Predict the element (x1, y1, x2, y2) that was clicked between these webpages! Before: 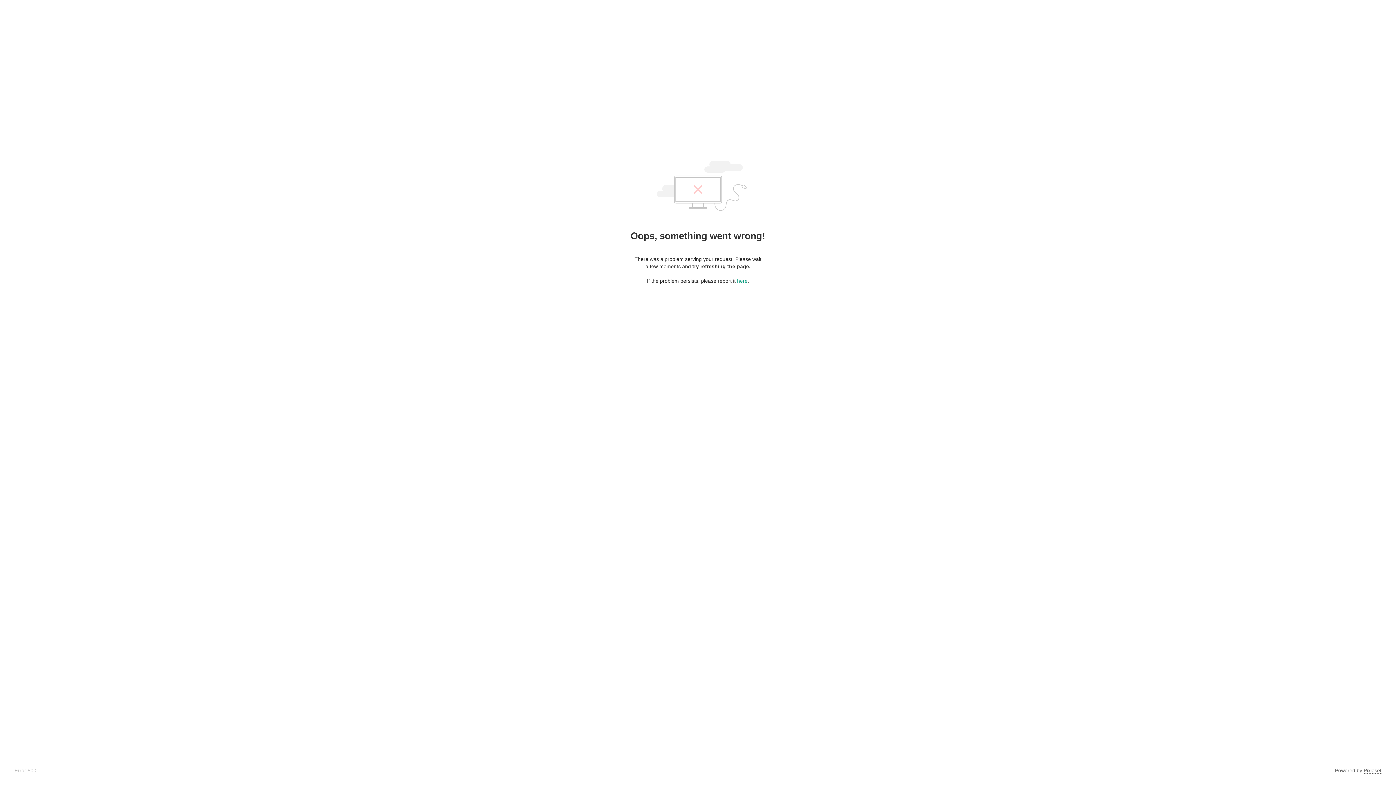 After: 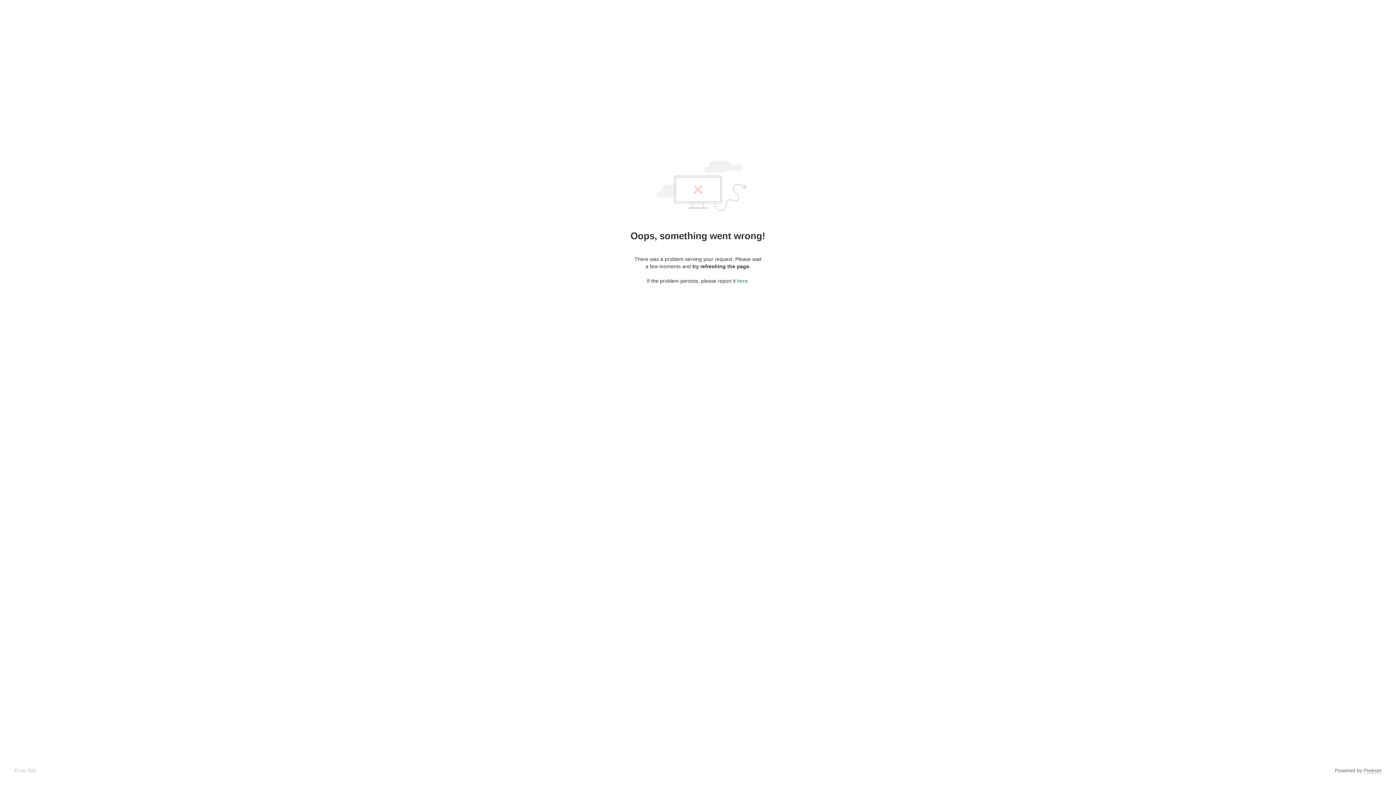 Action: label: here bbox: (737, 278, 747, 284)